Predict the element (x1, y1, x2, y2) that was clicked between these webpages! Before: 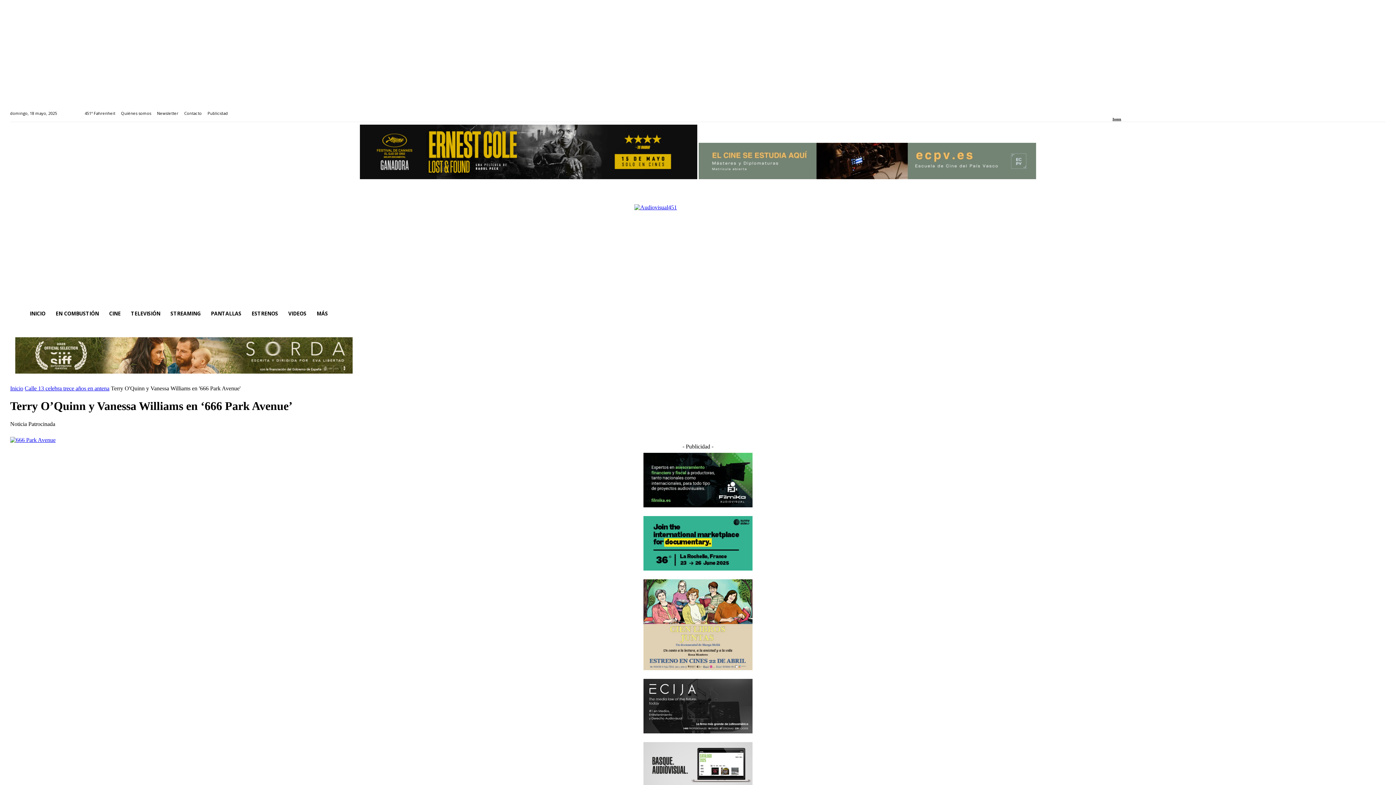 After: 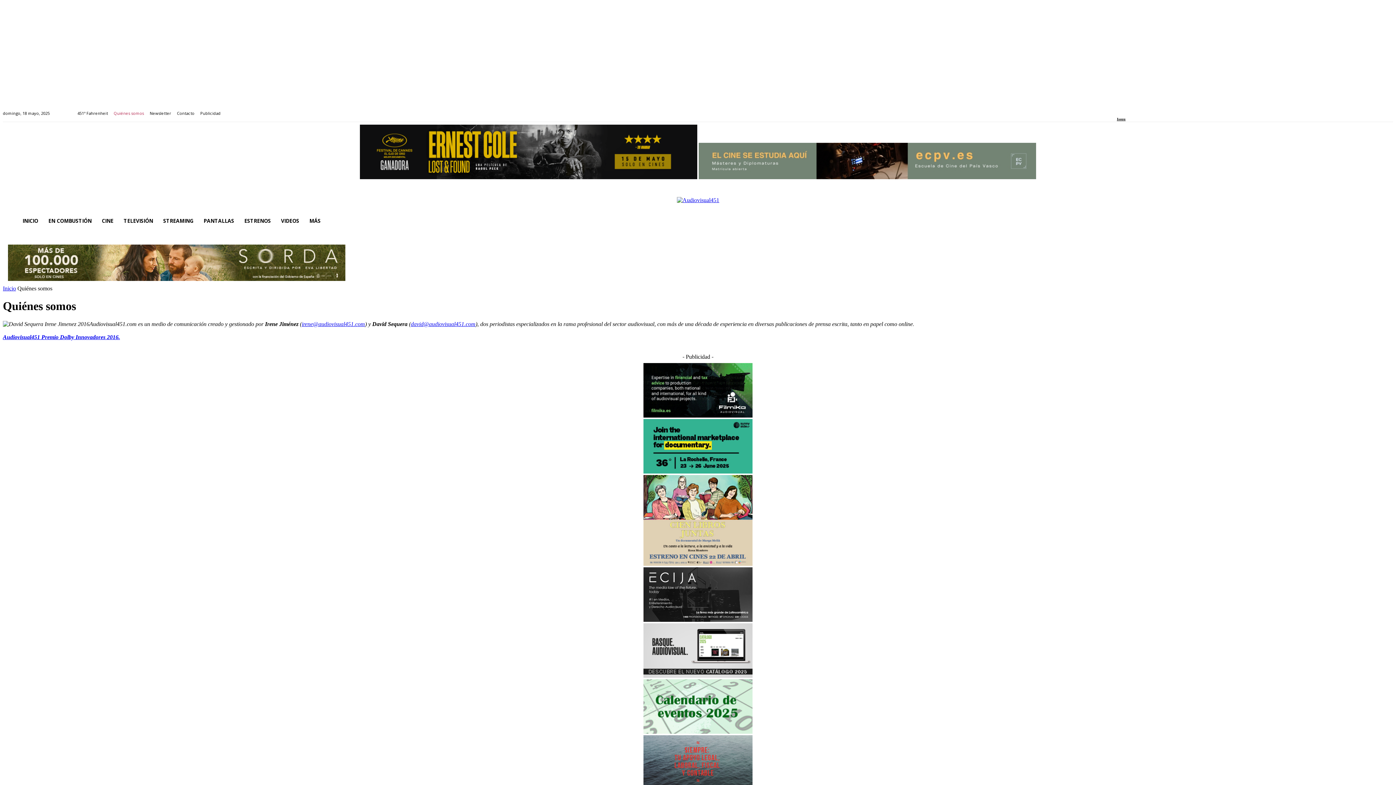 Action: bbox: (121, 111, 151, 115) label: Quiénes somos